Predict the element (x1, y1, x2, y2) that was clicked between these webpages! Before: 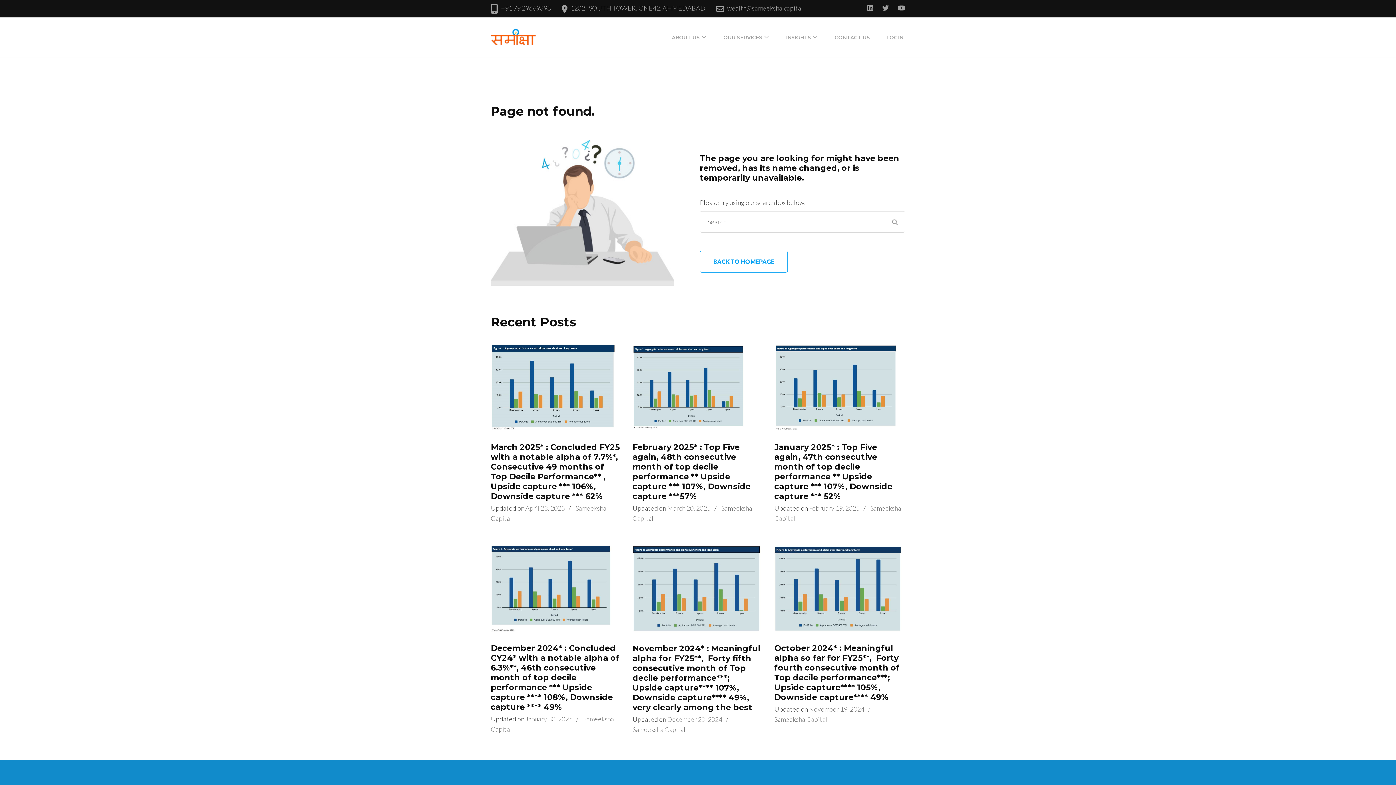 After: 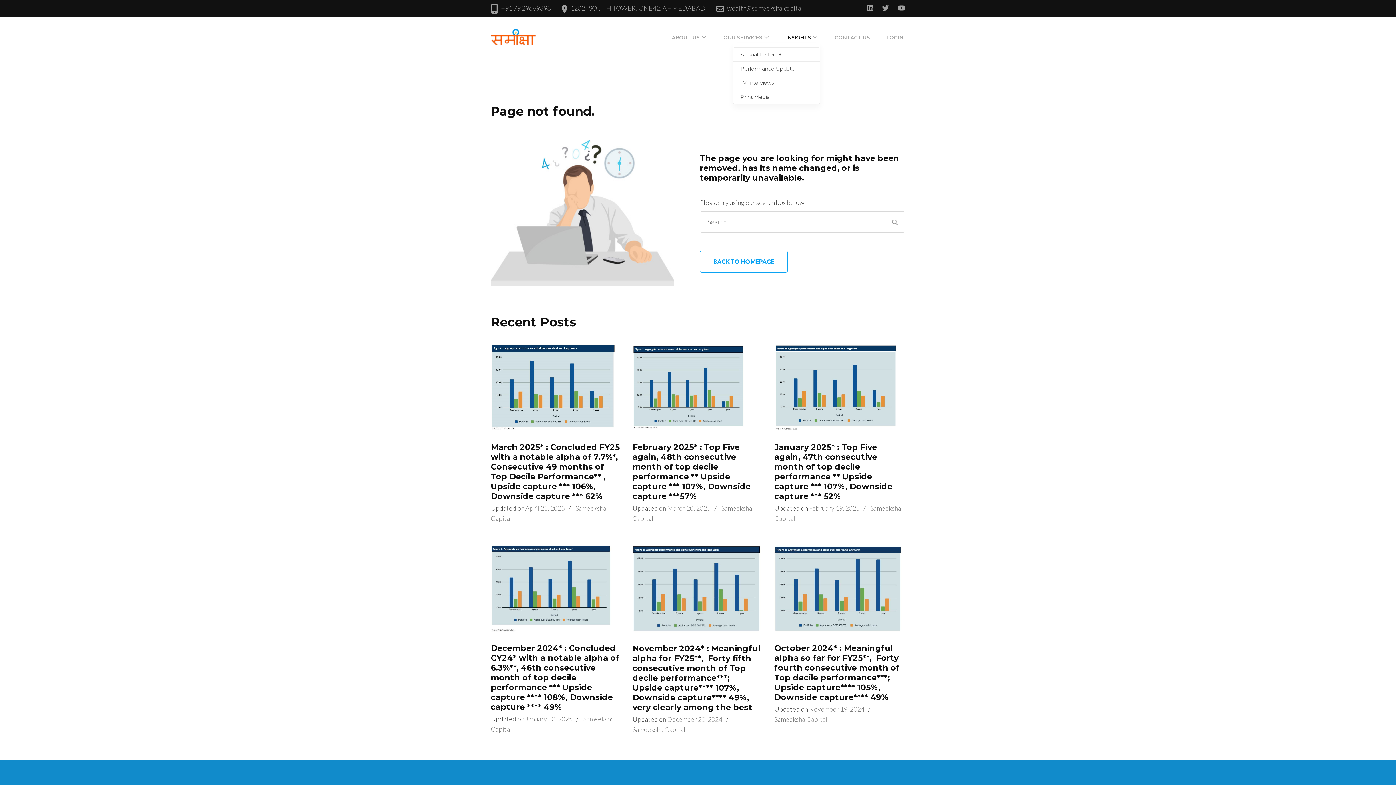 Action: bbox: (784, 32, 813, 42) label: INSIGHTS